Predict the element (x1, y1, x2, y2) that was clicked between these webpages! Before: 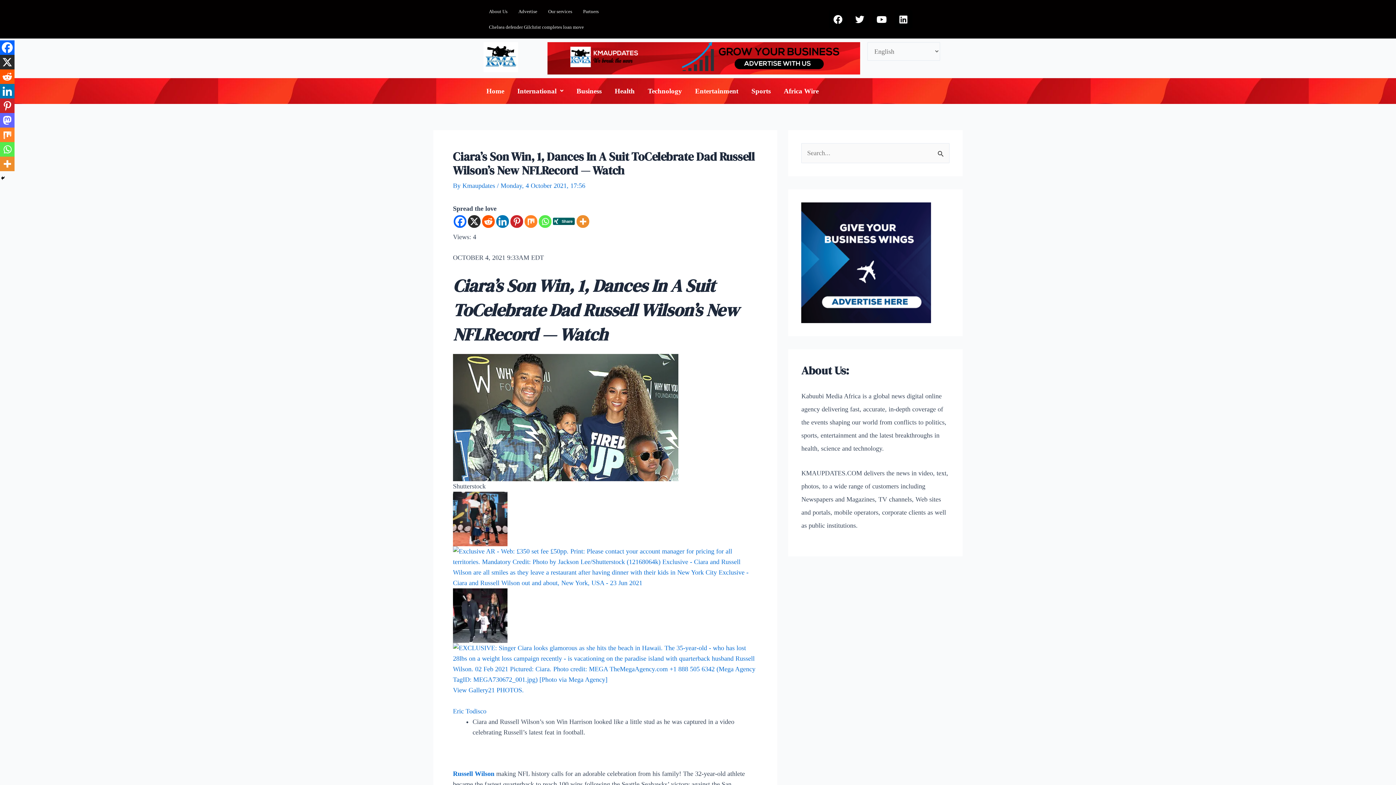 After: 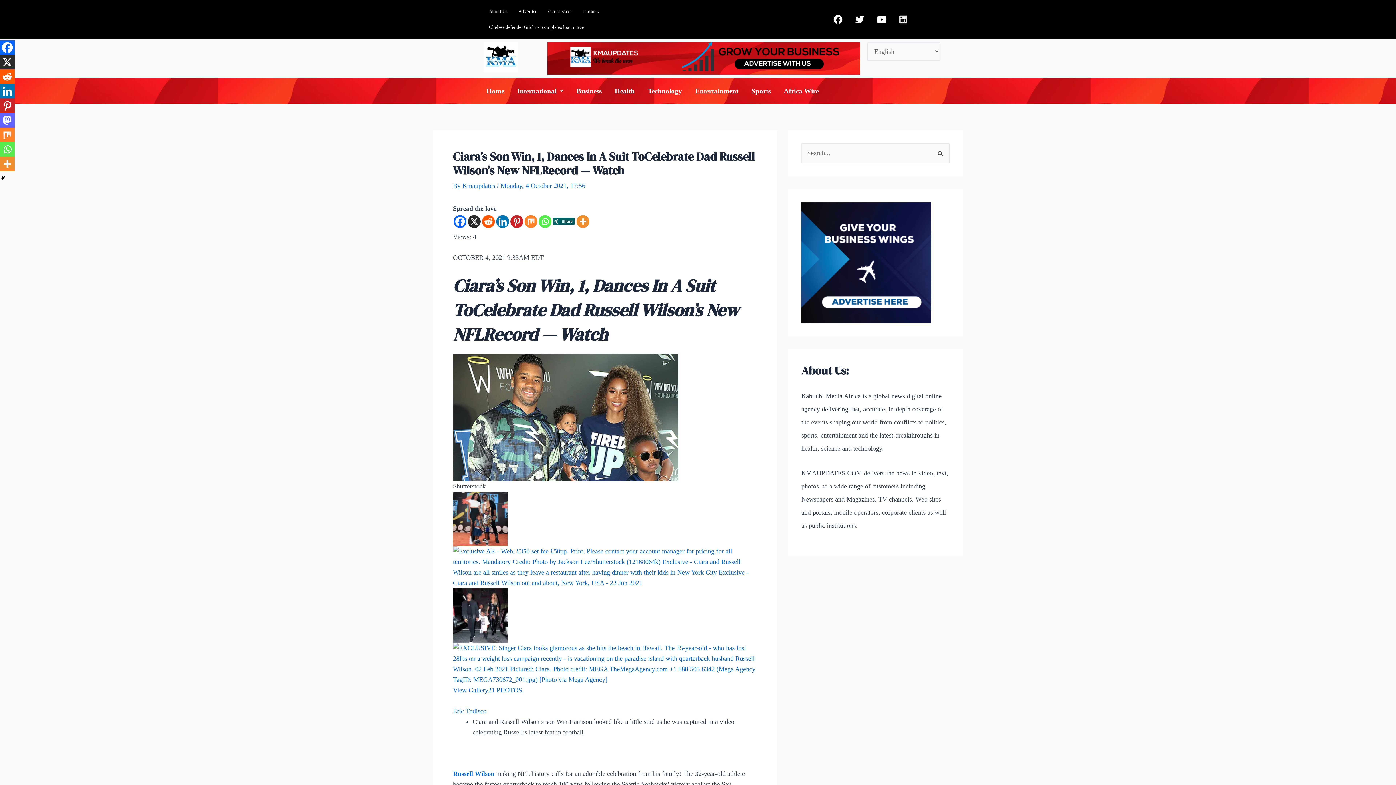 Action: label: Linkedin bbox: (894, 10, 912, 28)